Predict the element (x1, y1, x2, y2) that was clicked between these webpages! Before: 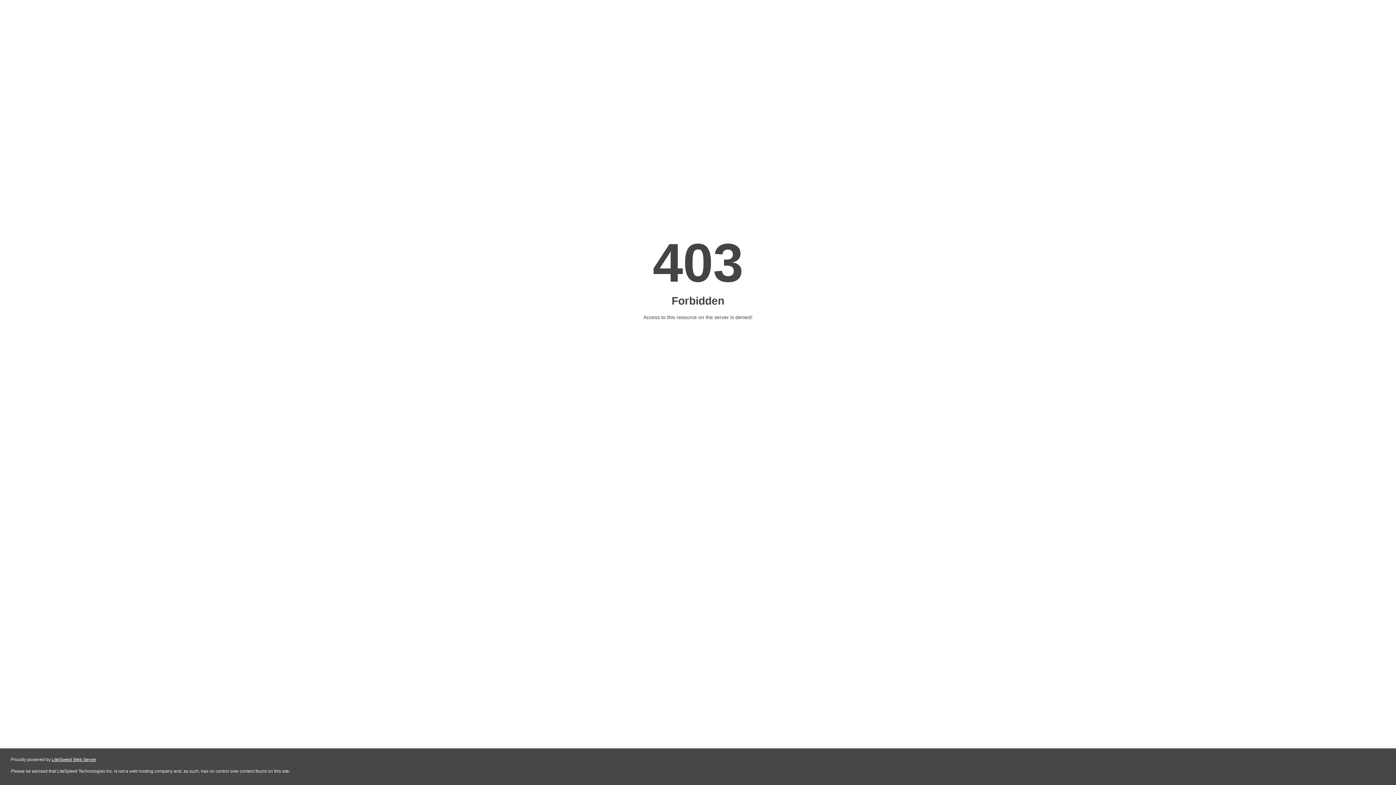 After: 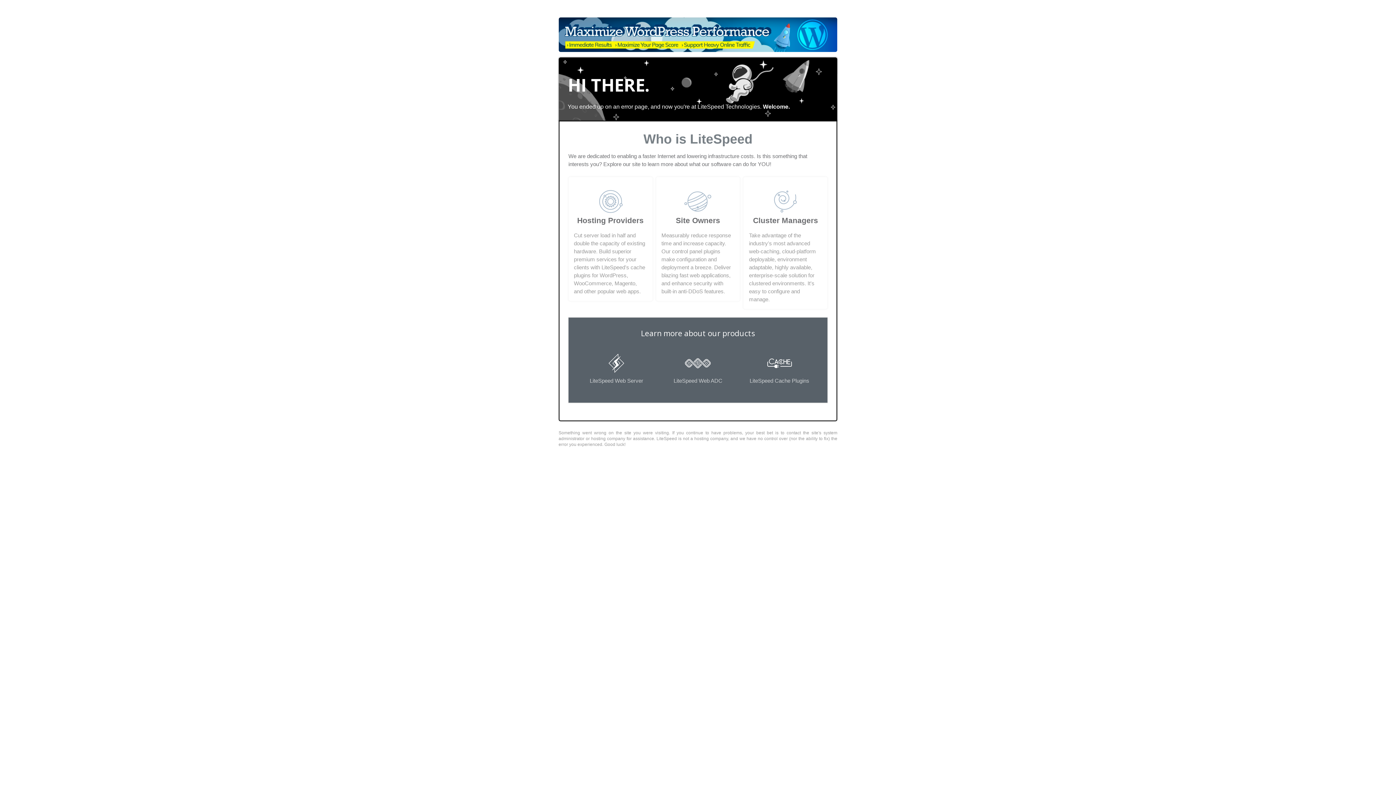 Action: label: LiteSpeed Web Server bbox: (51, 757, 96, 762)